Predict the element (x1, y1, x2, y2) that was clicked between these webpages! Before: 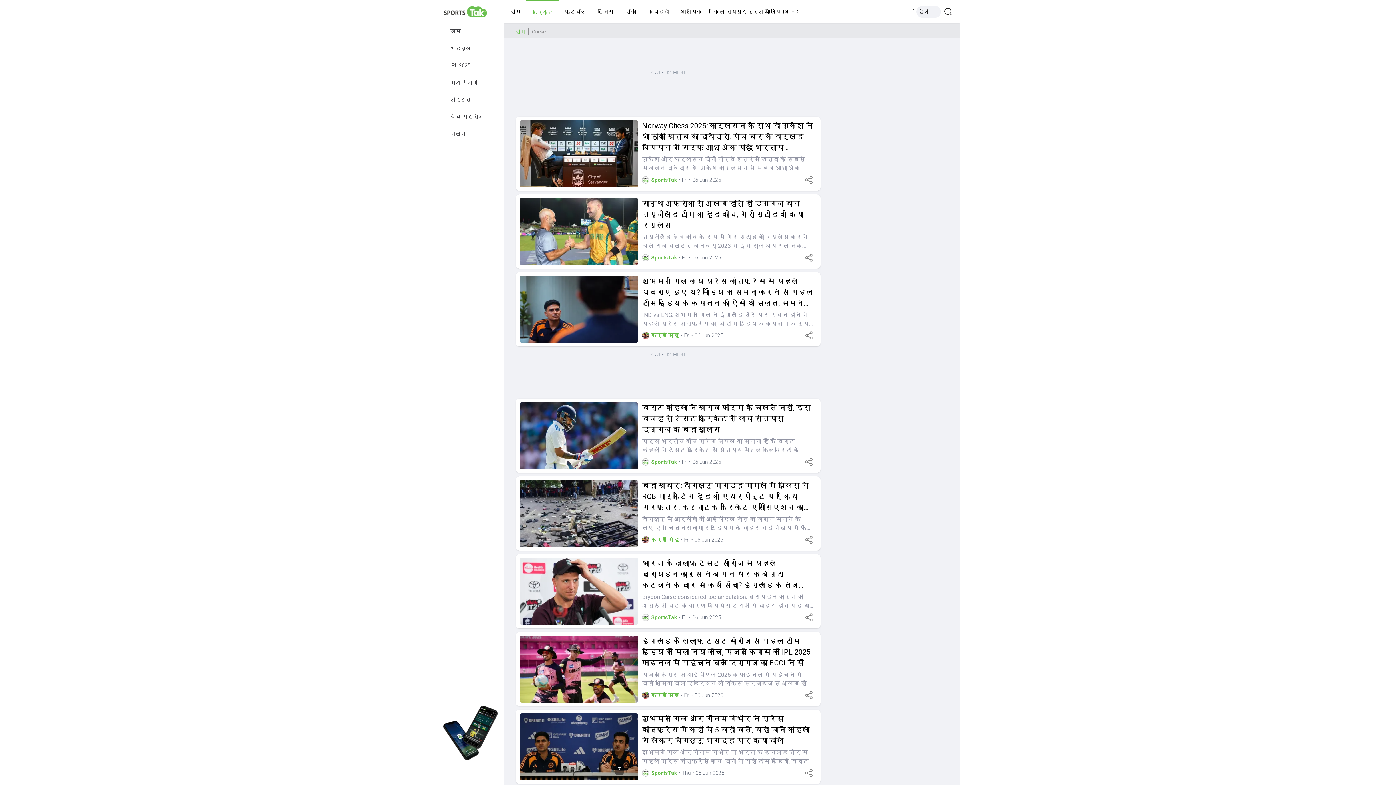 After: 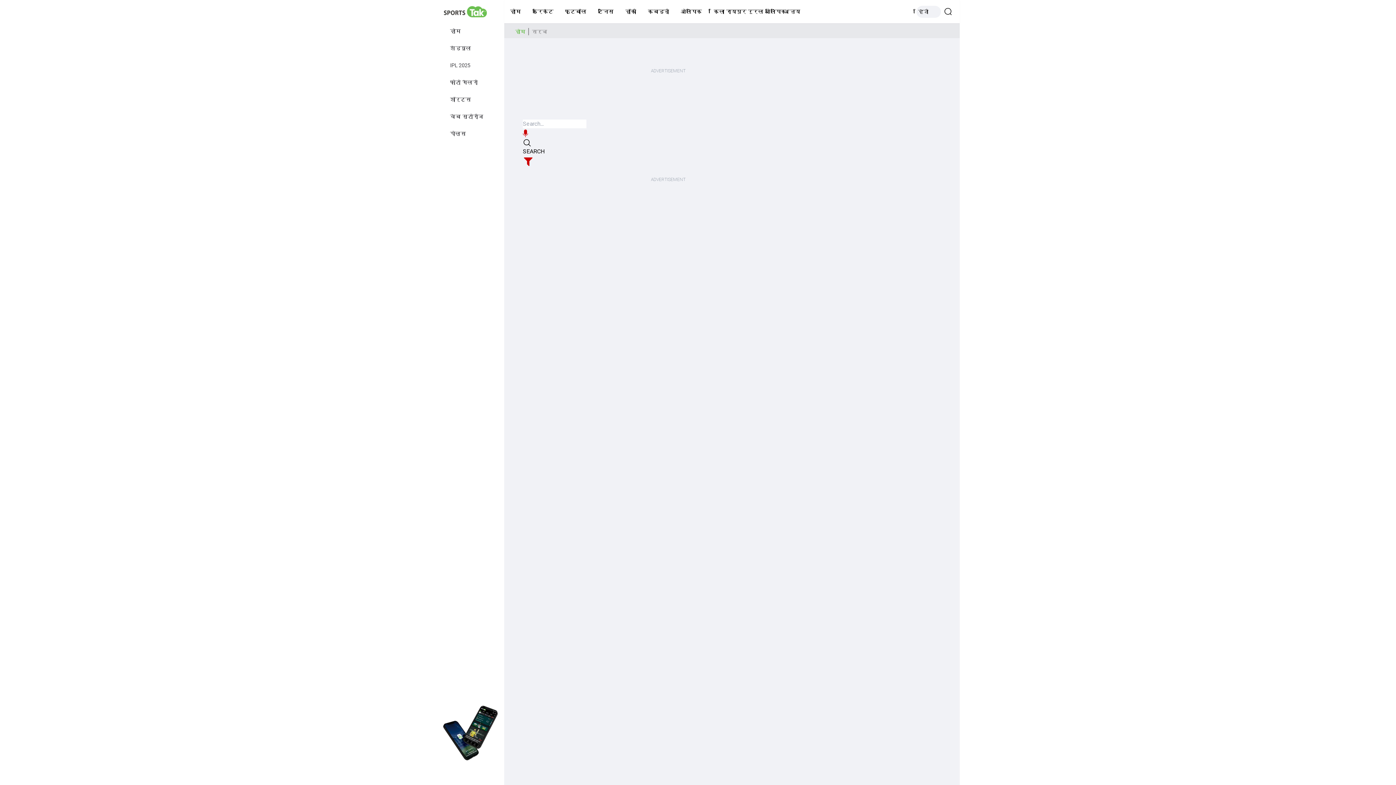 Action: bbox: (944, 7, 951, 15)